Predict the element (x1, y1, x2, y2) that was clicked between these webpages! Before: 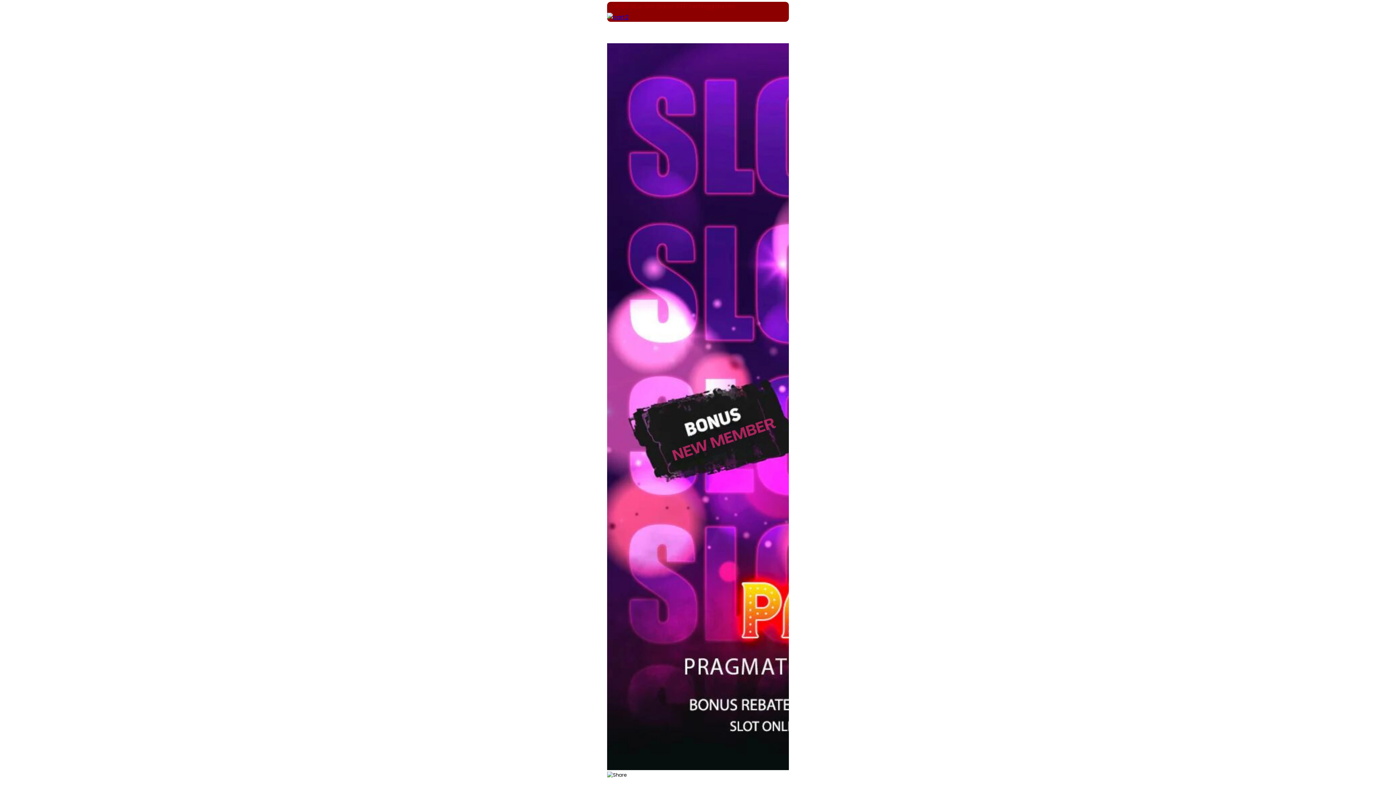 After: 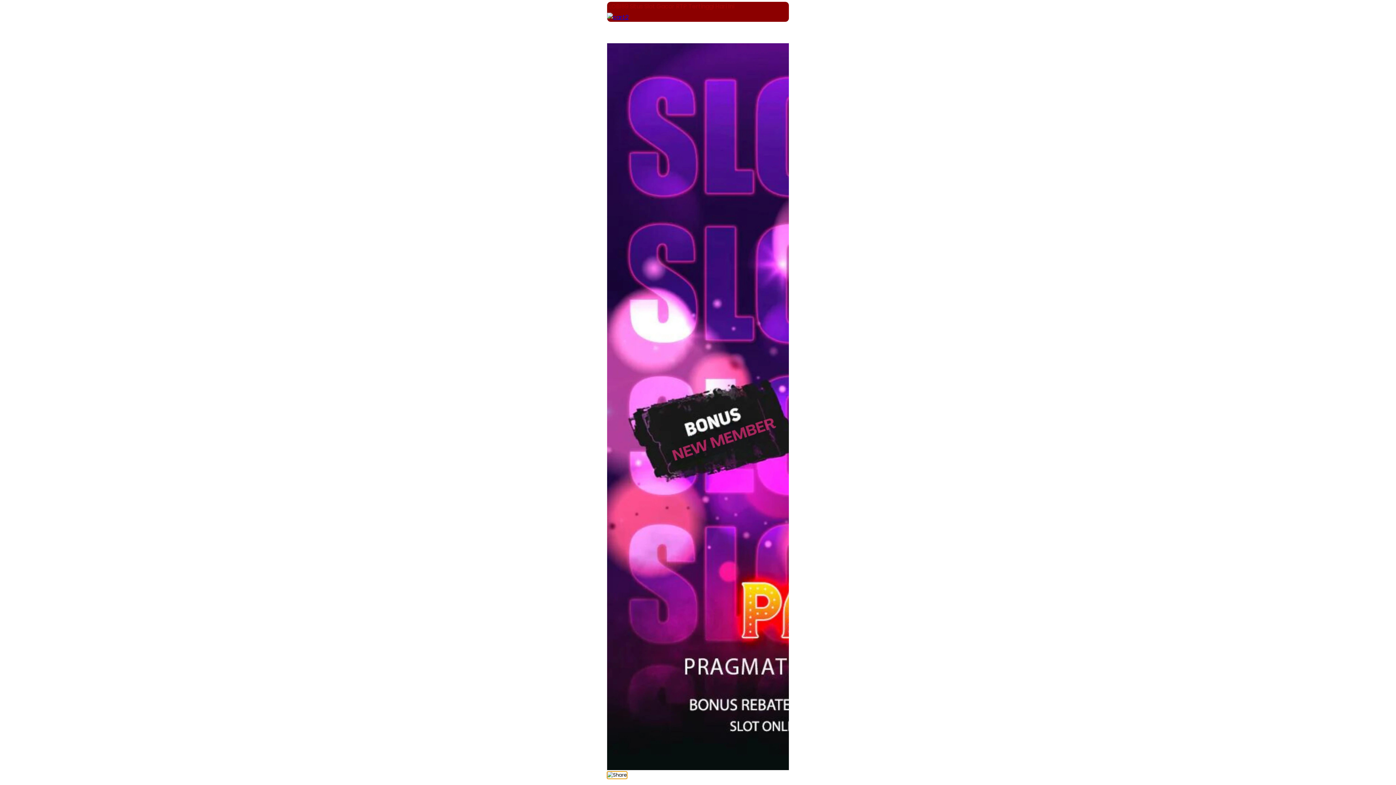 Action: bbox: (607, 772, 627, 779)